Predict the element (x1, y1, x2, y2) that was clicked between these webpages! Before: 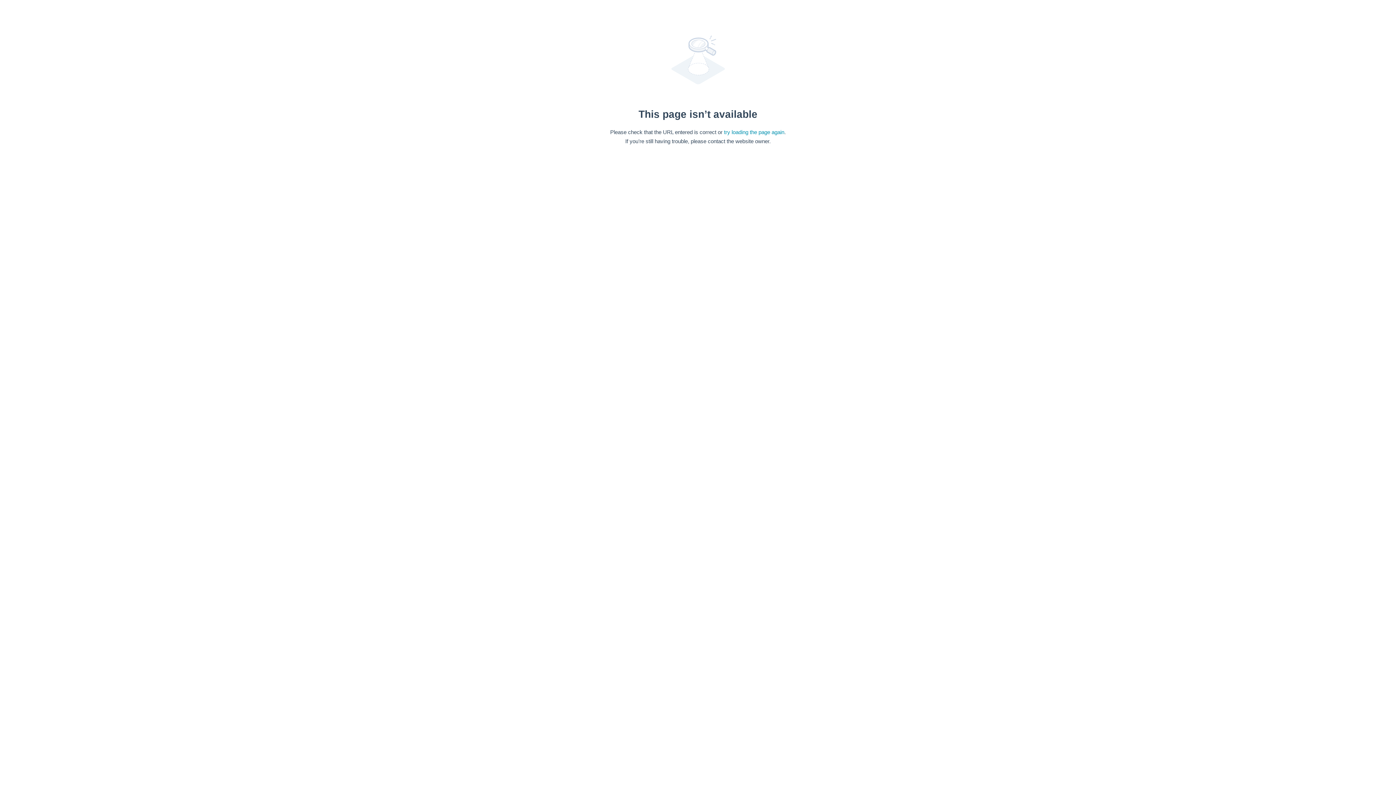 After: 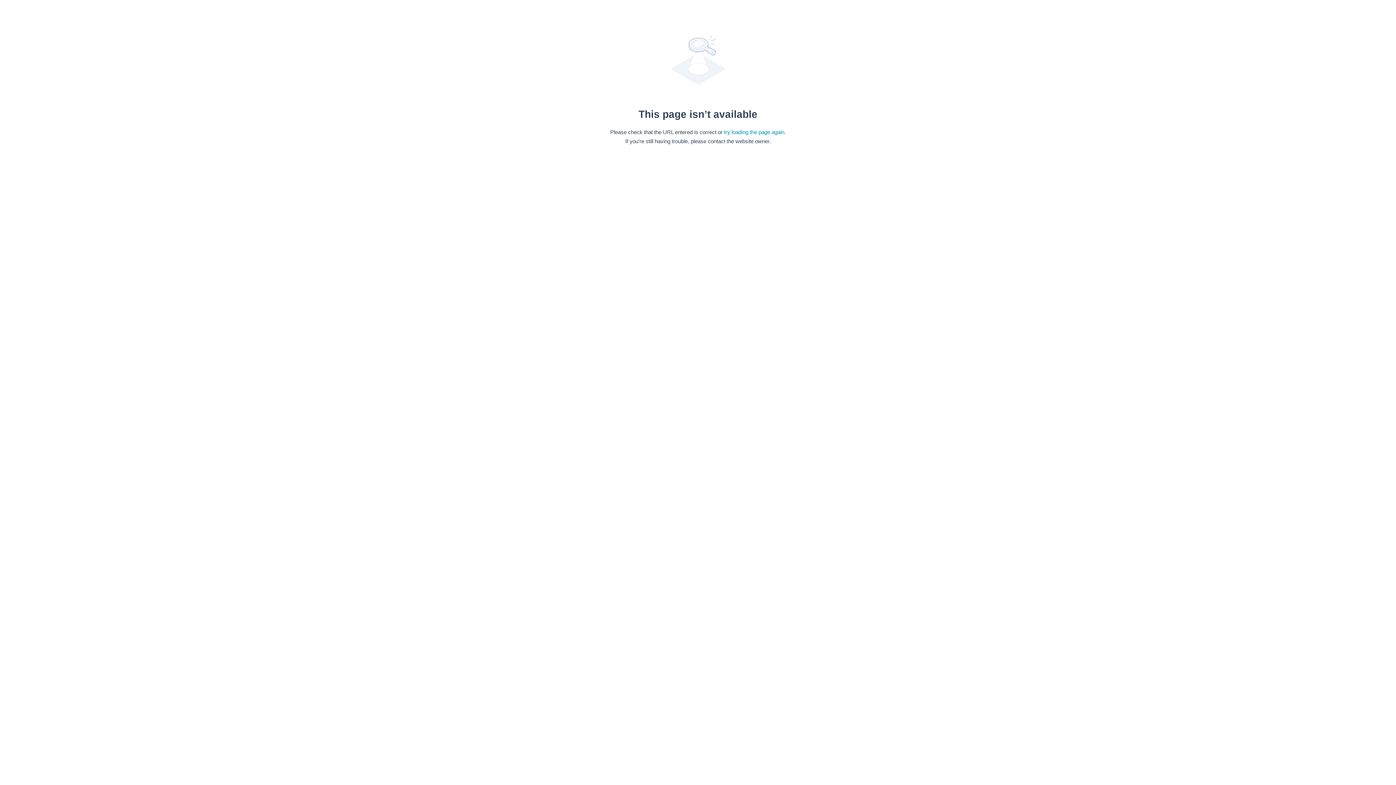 Action: bbox: (724, 128, 784, 135) label: try loading the page again